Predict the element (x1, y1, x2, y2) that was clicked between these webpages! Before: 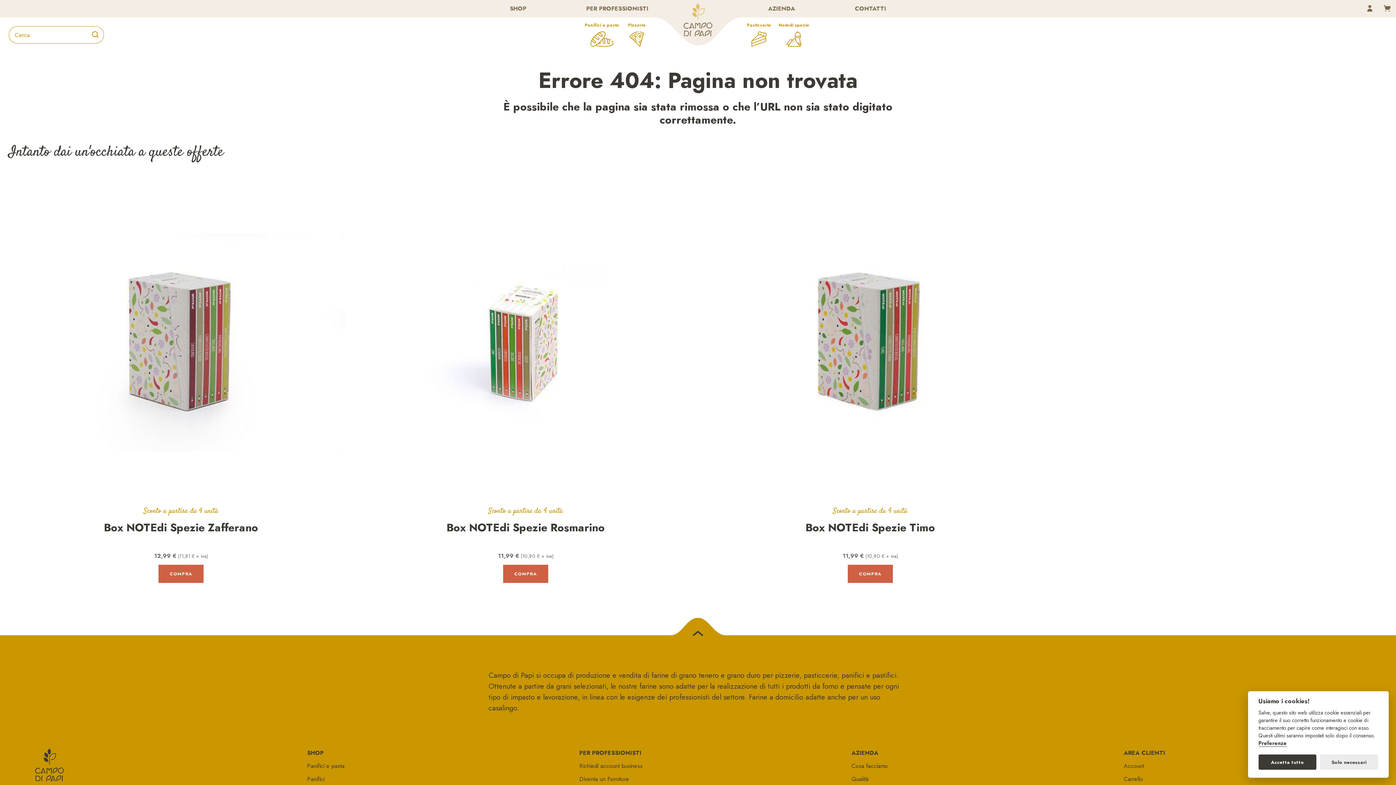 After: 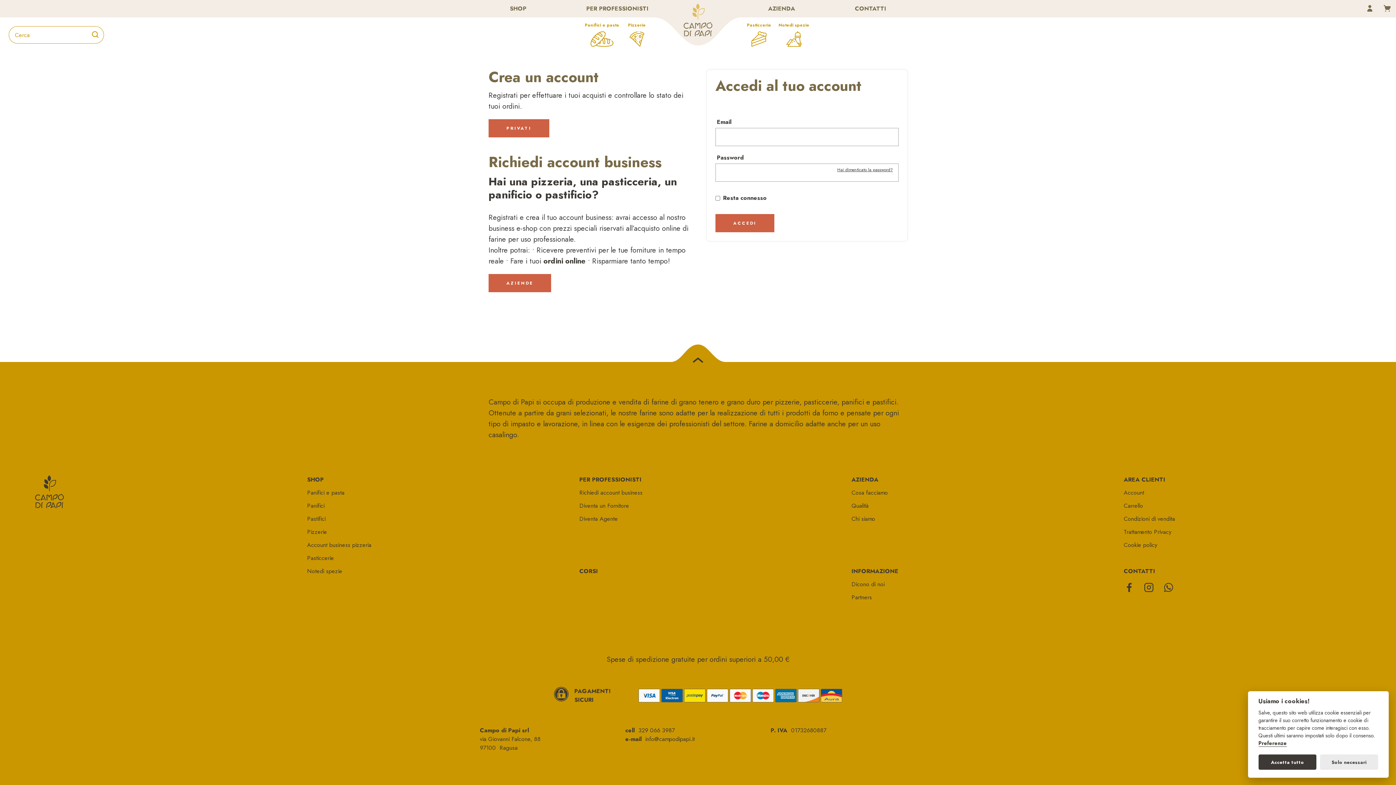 Action: label: Account bbox: (1361, 0, 1378, 17)